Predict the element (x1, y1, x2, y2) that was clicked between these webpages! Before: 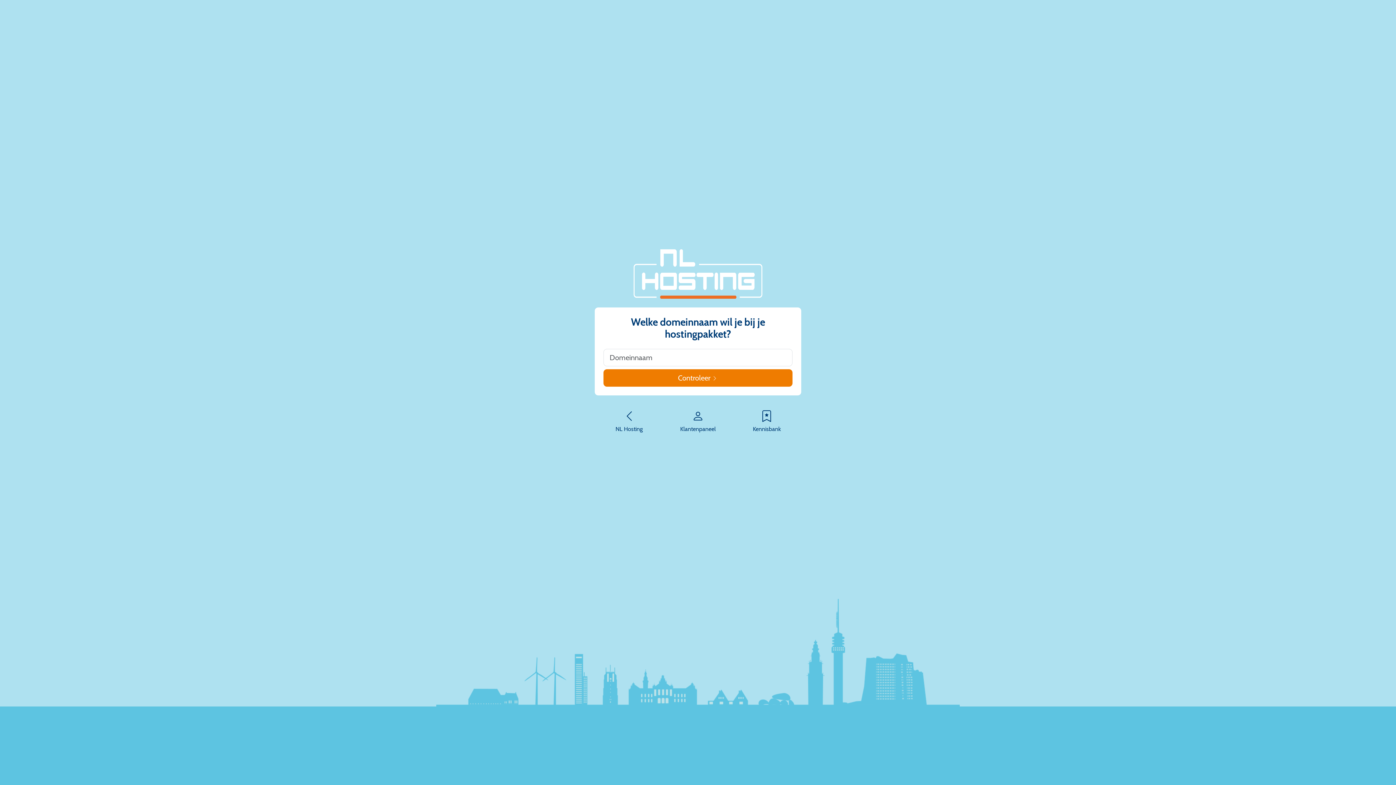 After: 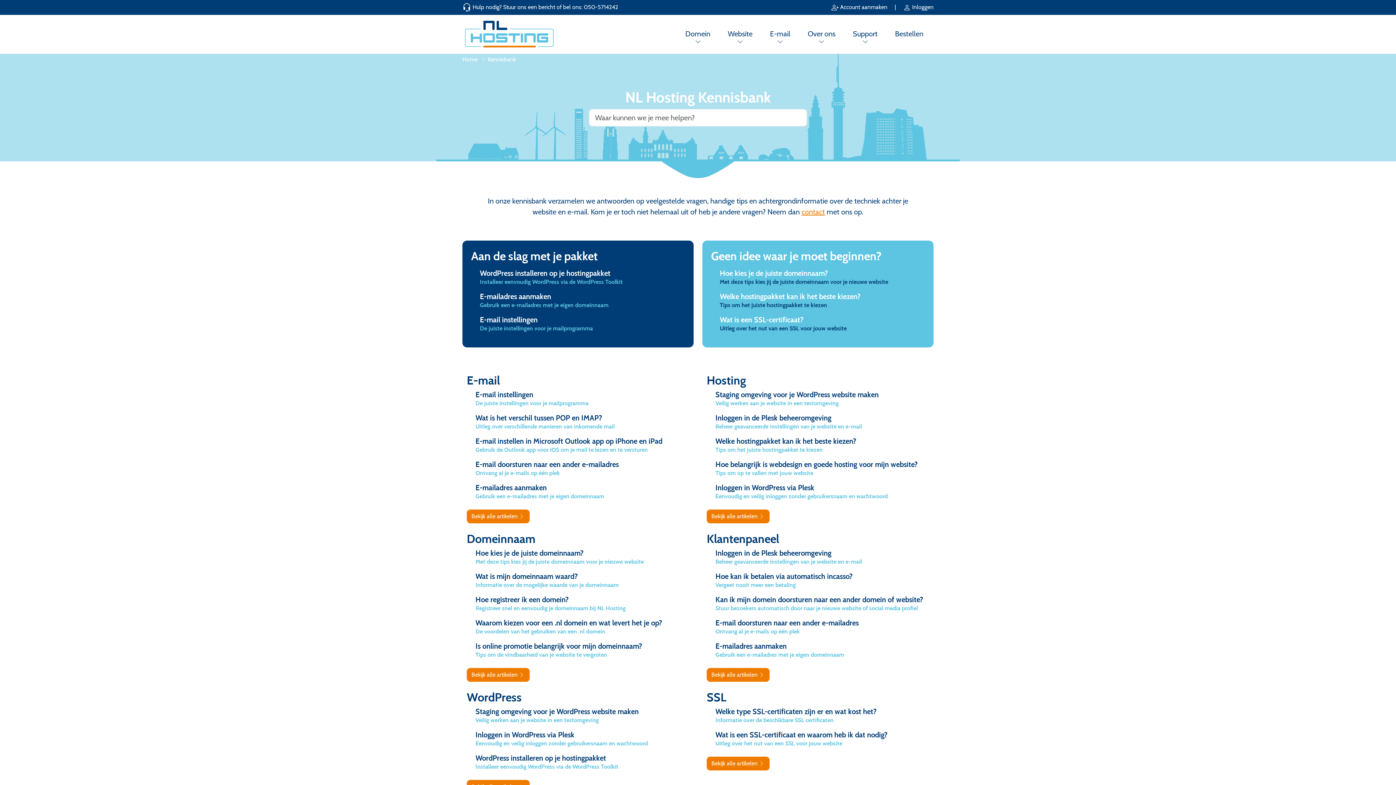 Action: label: Kennisbank bbox: (732, 404, 801, 439)